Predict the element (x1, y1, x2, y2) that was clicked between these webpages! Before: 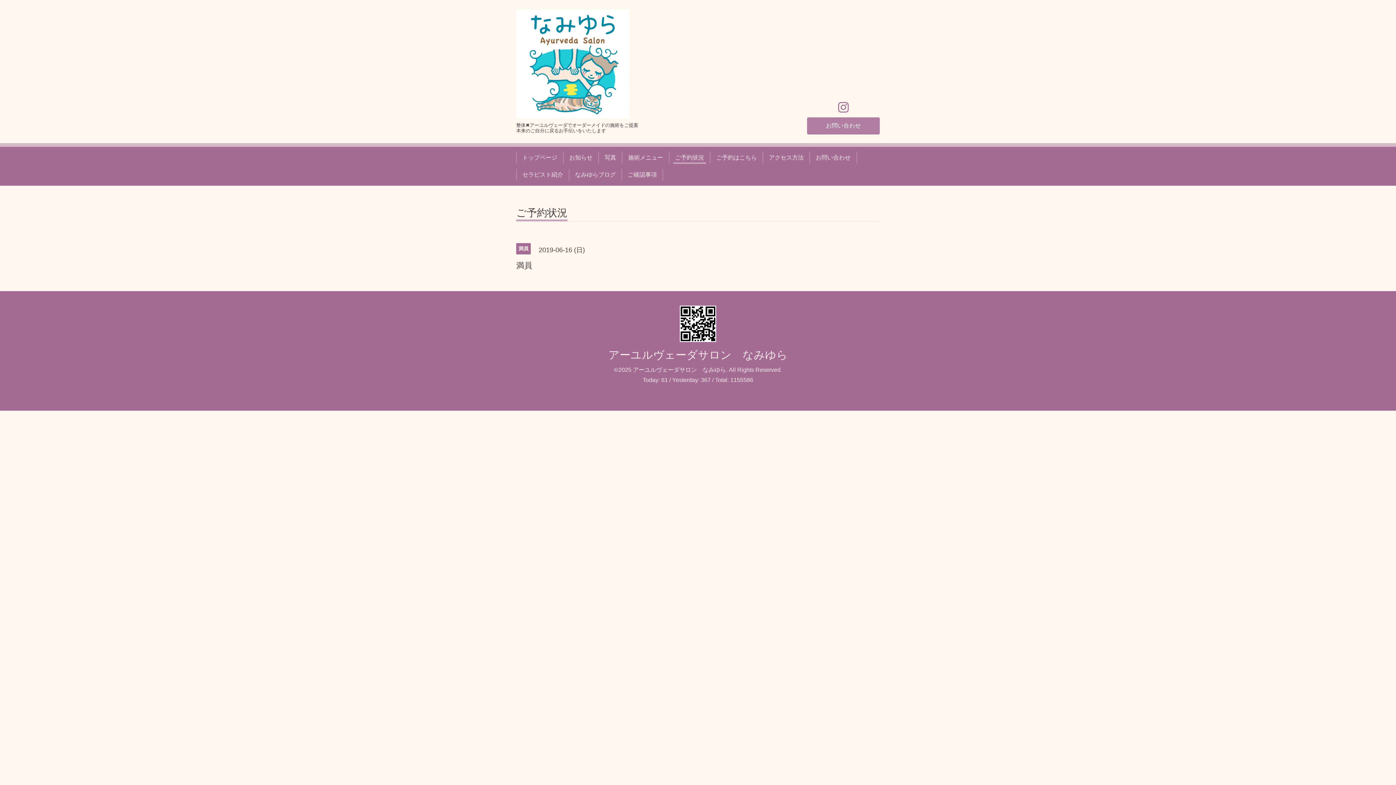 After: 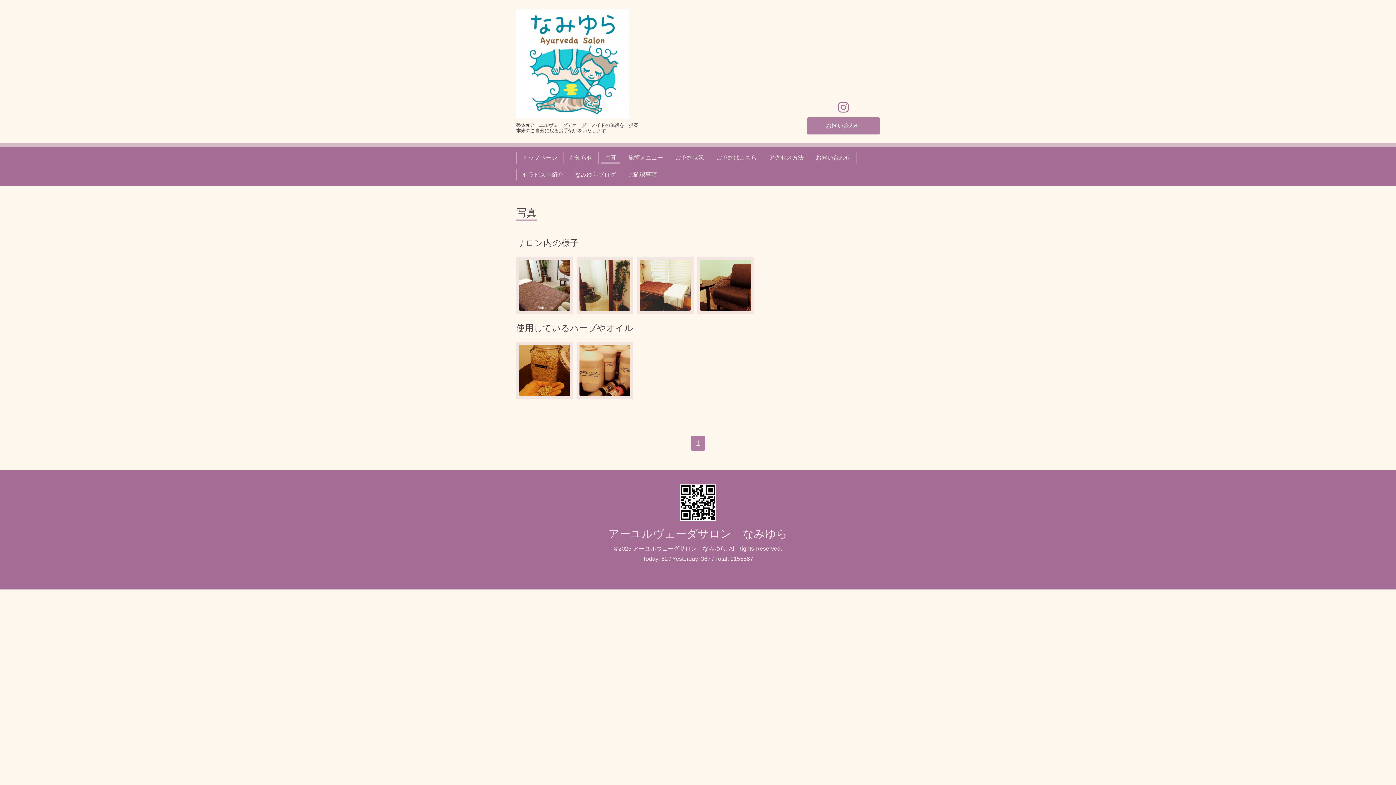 Action: bbox: (601, 152, 619, 163) label: 写真